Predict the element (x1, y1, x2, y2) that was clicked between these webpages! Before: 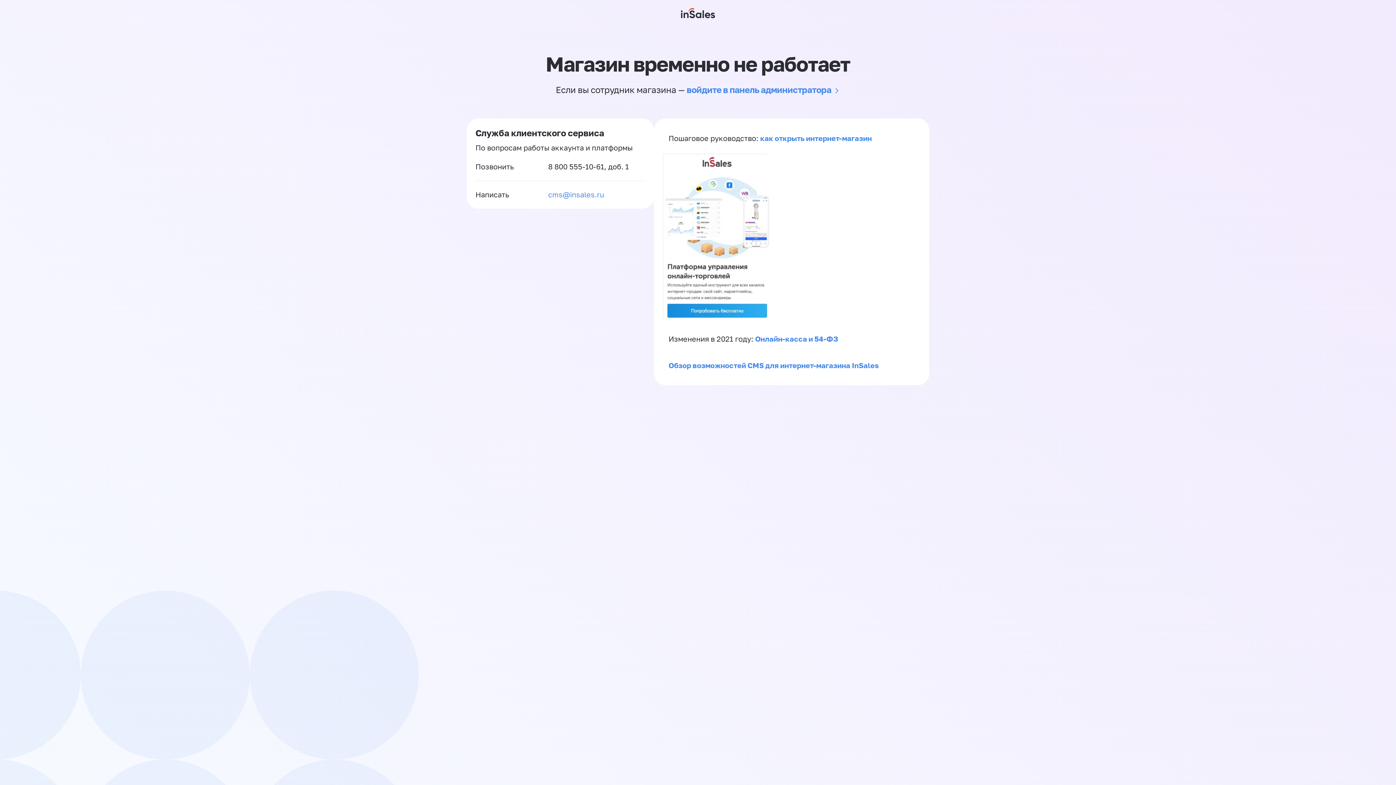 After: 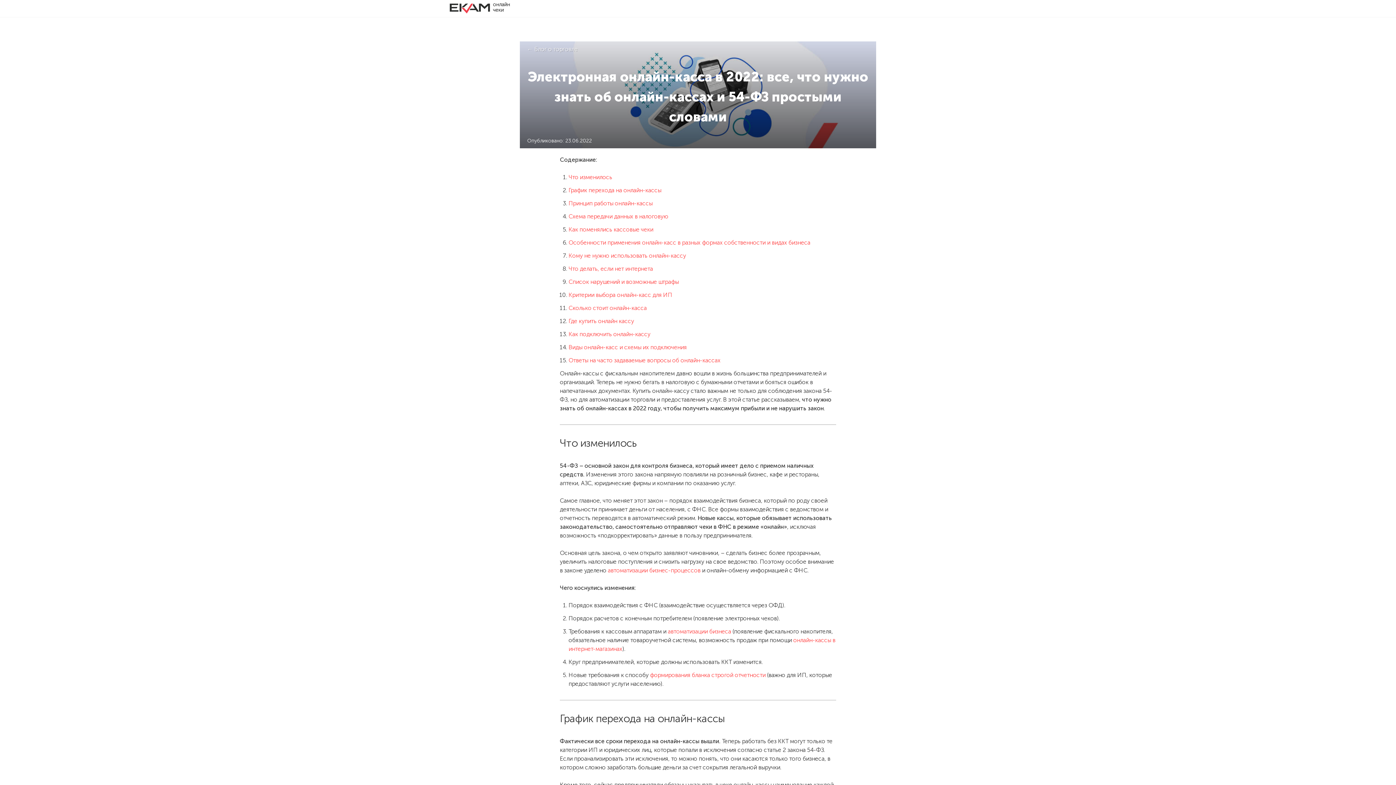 Action: label: Онлайн-касса и 54-ФЗ bbox: (755, 334, 838, 343)